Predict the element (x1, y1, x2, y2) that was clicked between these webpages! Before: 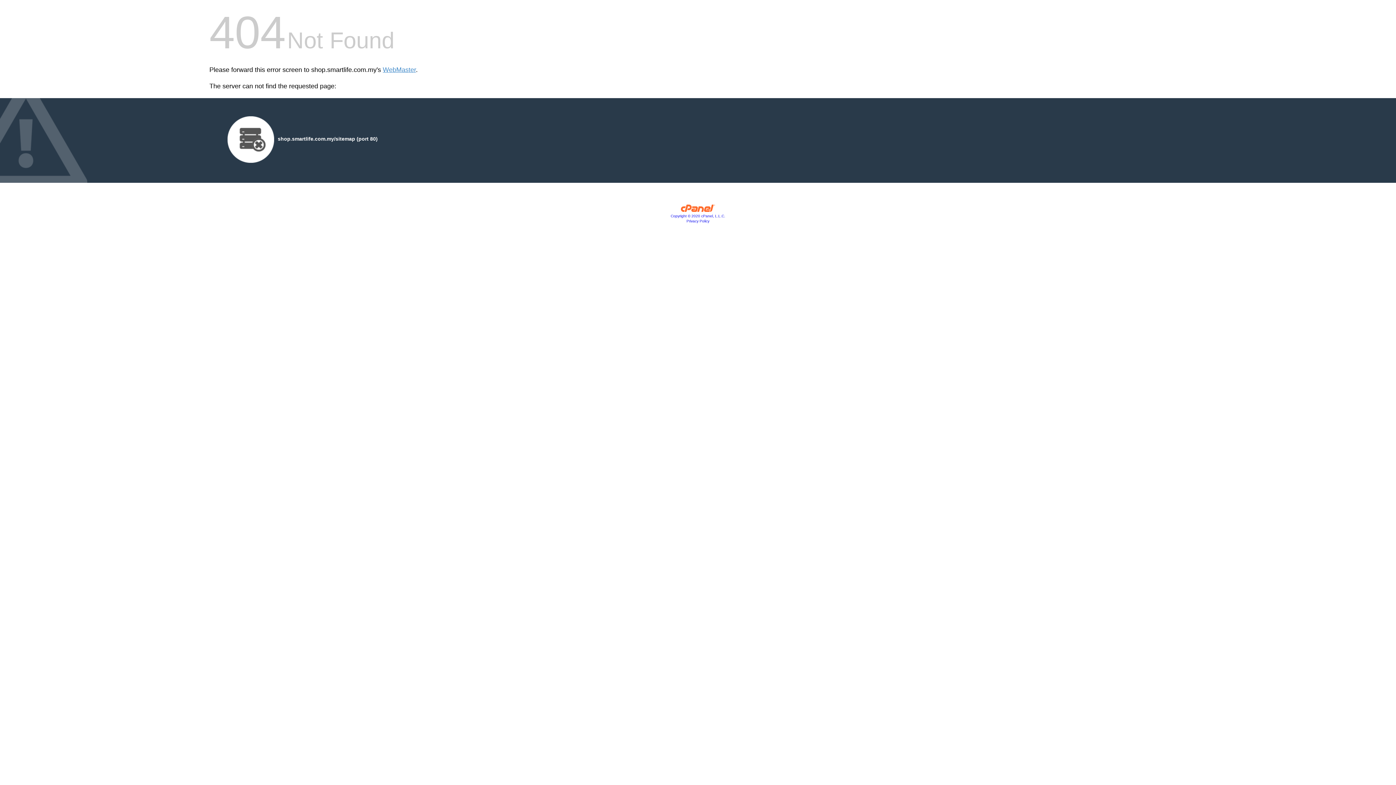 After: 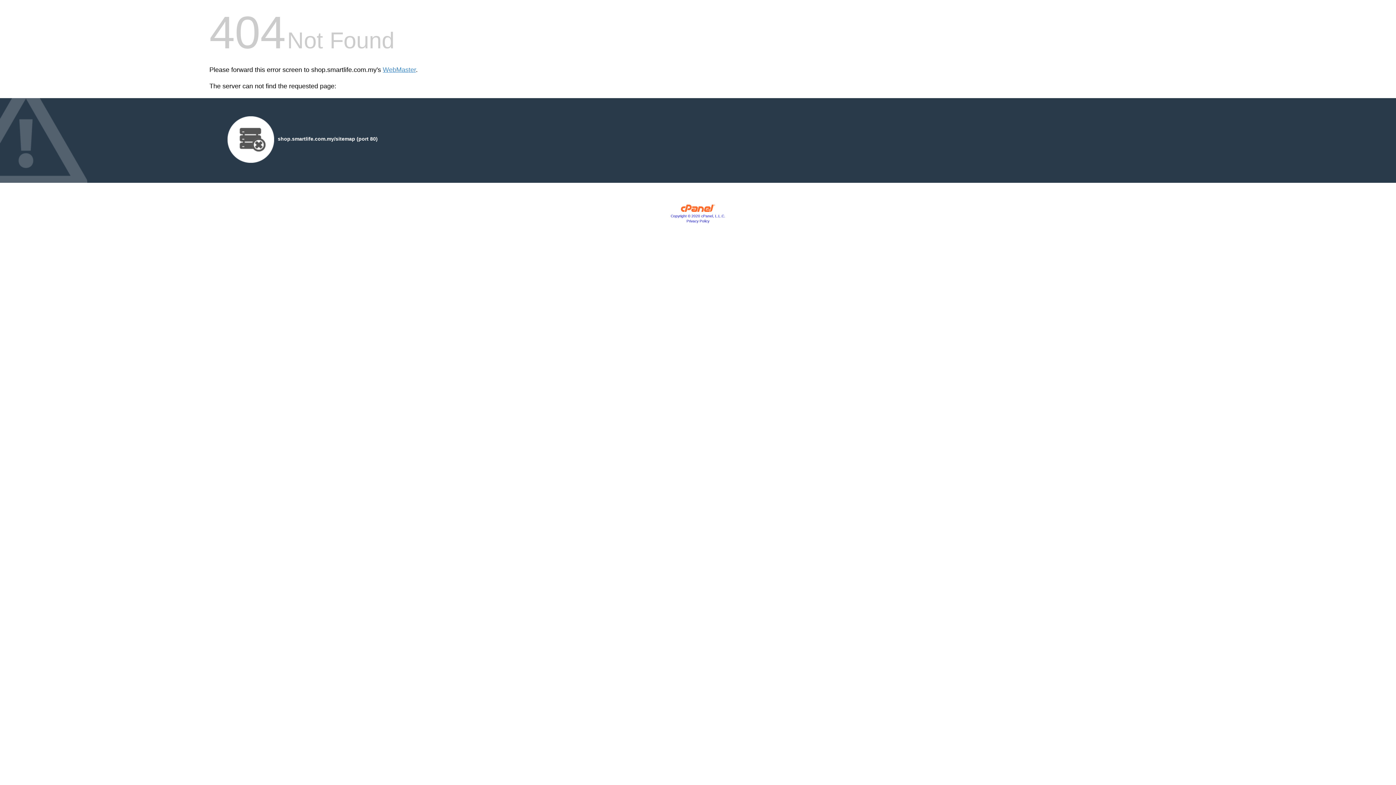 Action: bbox: (670, 214, 725, 218) label: Copyright © 2020 cPanel, L.L.C.